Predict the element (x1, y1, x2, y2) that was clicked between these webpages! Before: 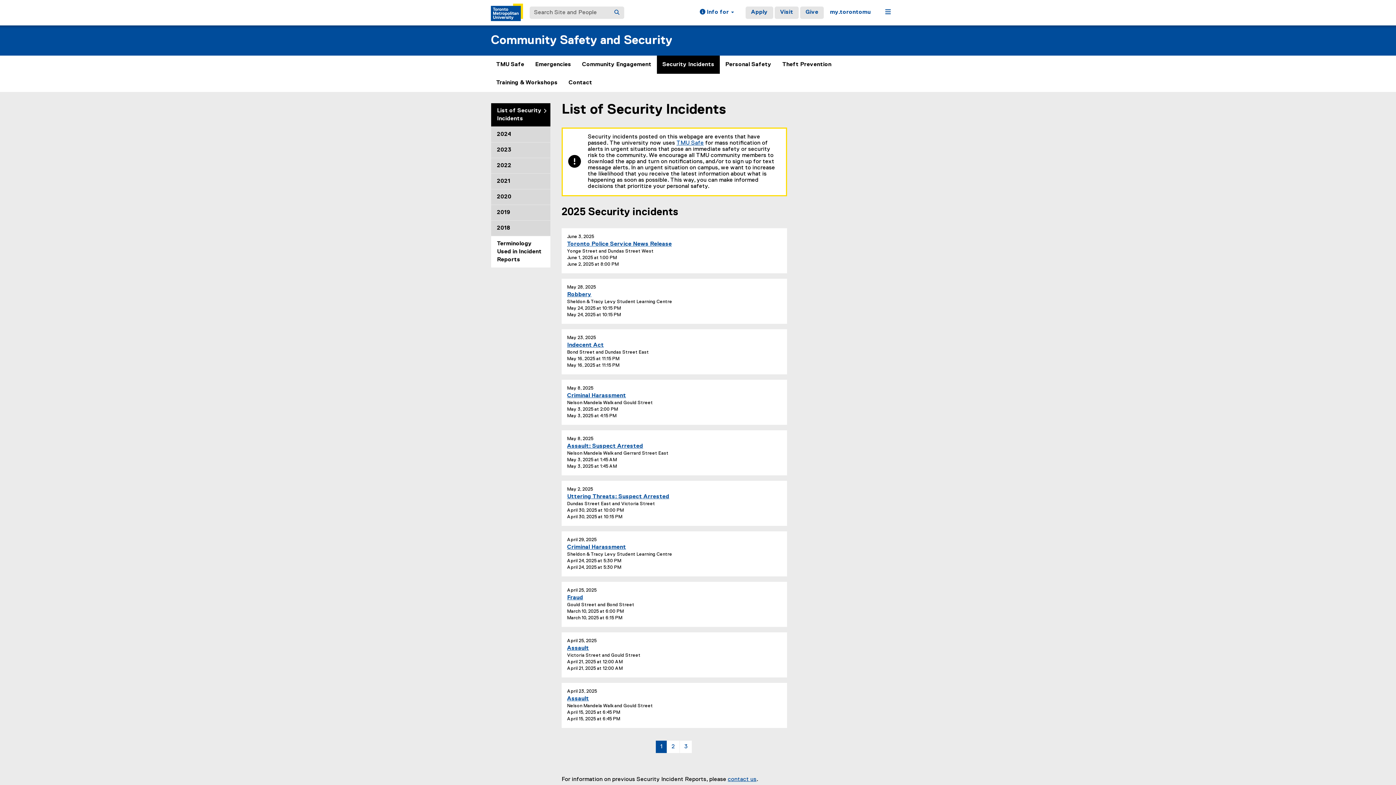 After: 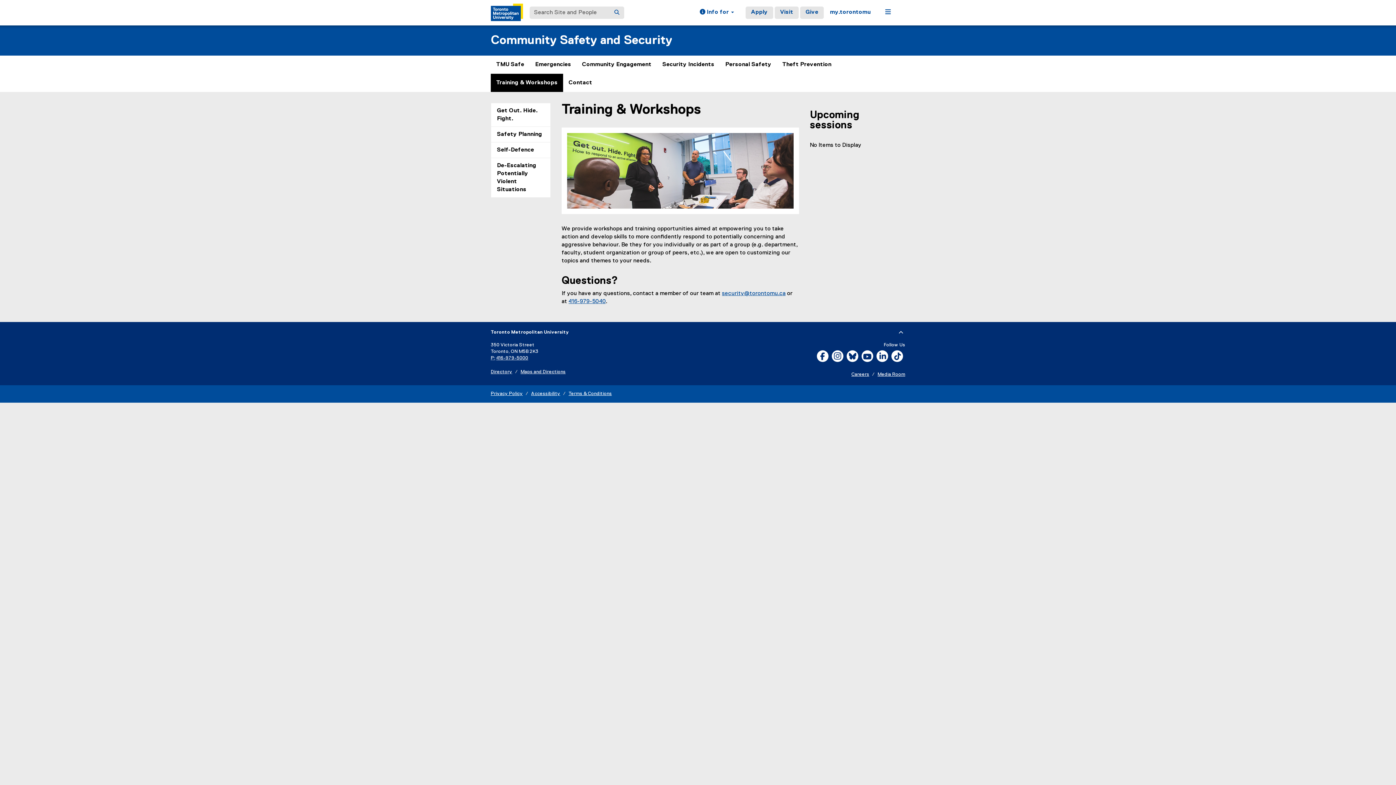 Action: label: Training & Workshops bbox: (490, 73, 563, 92)